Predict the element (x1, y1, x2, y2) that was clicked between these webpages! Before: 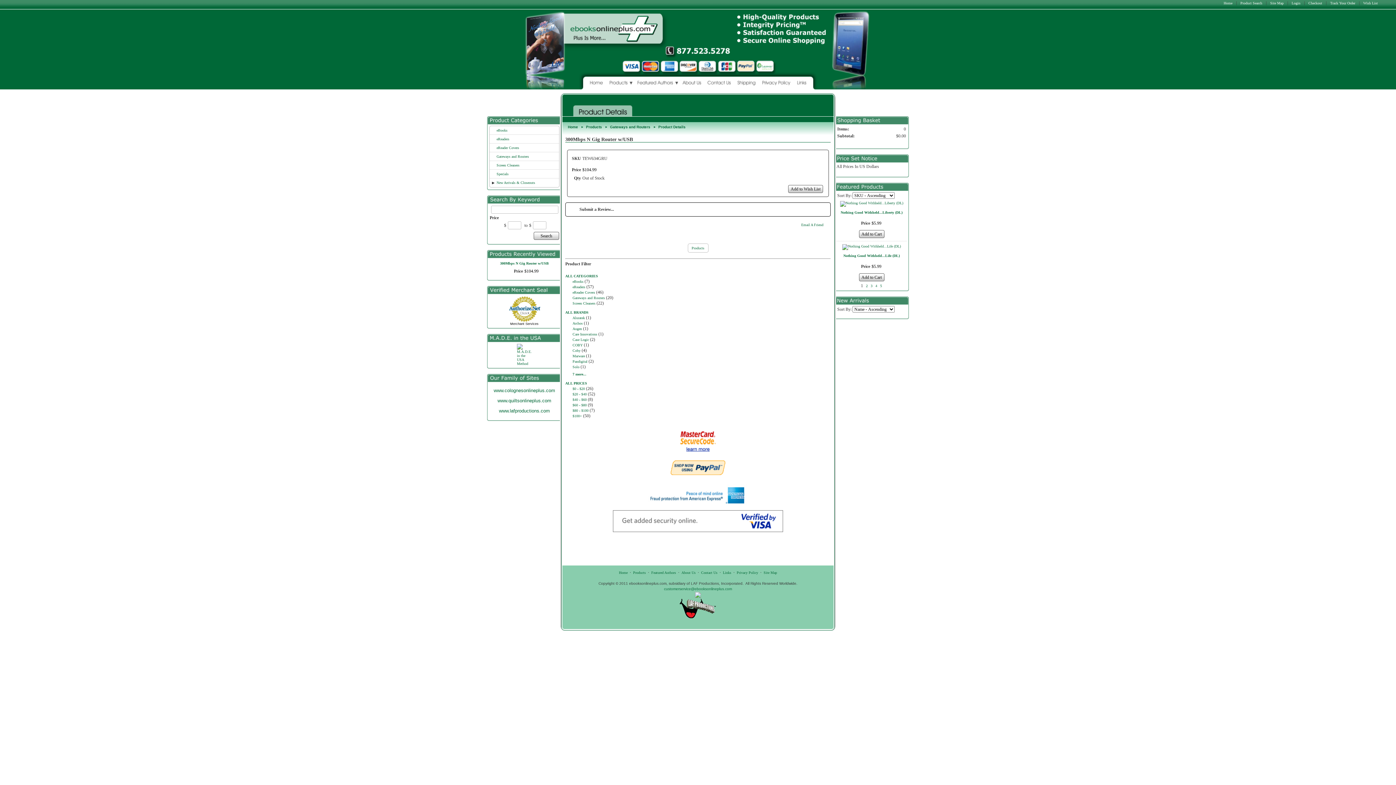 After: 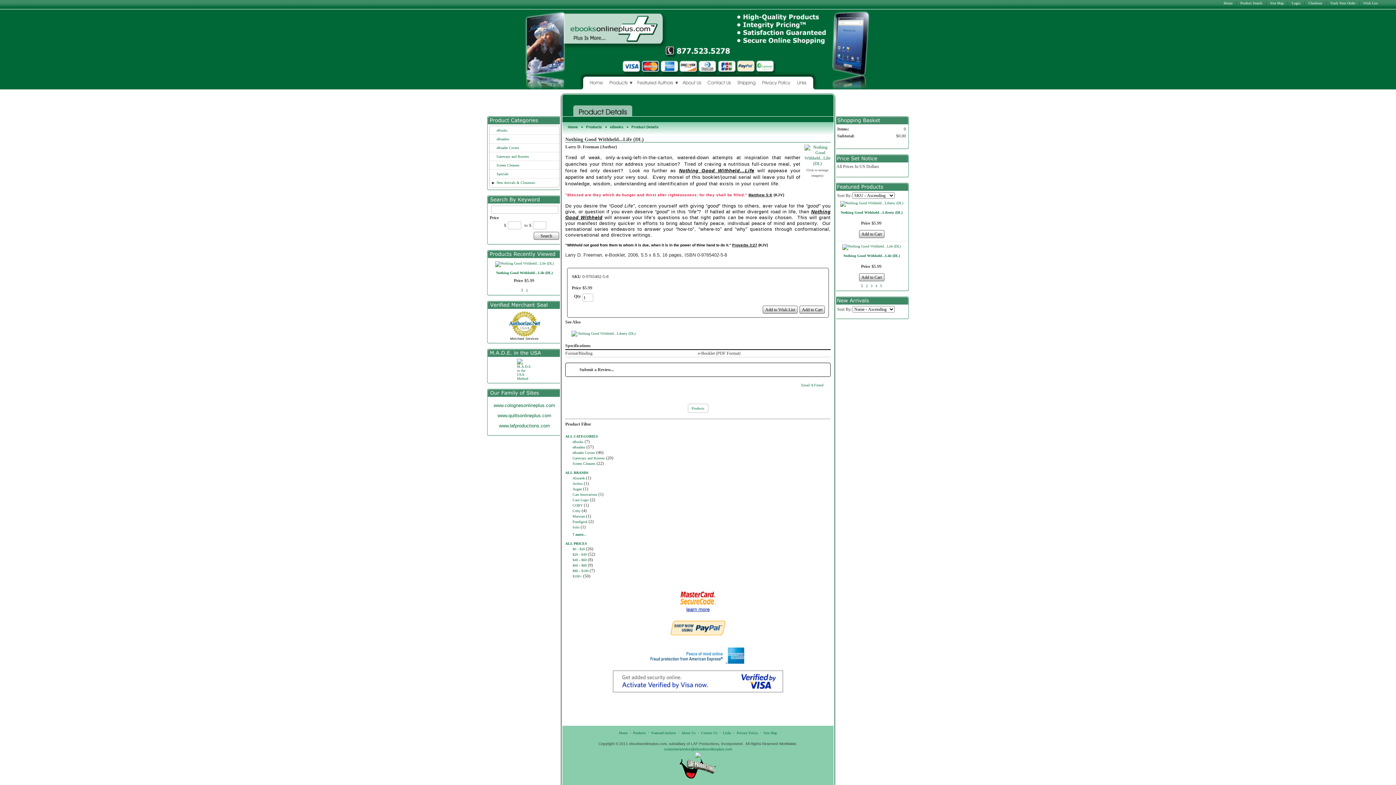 Action: label: Nothing Good Withheld...Life (DL) bbox: (836, 253, 906, 257)